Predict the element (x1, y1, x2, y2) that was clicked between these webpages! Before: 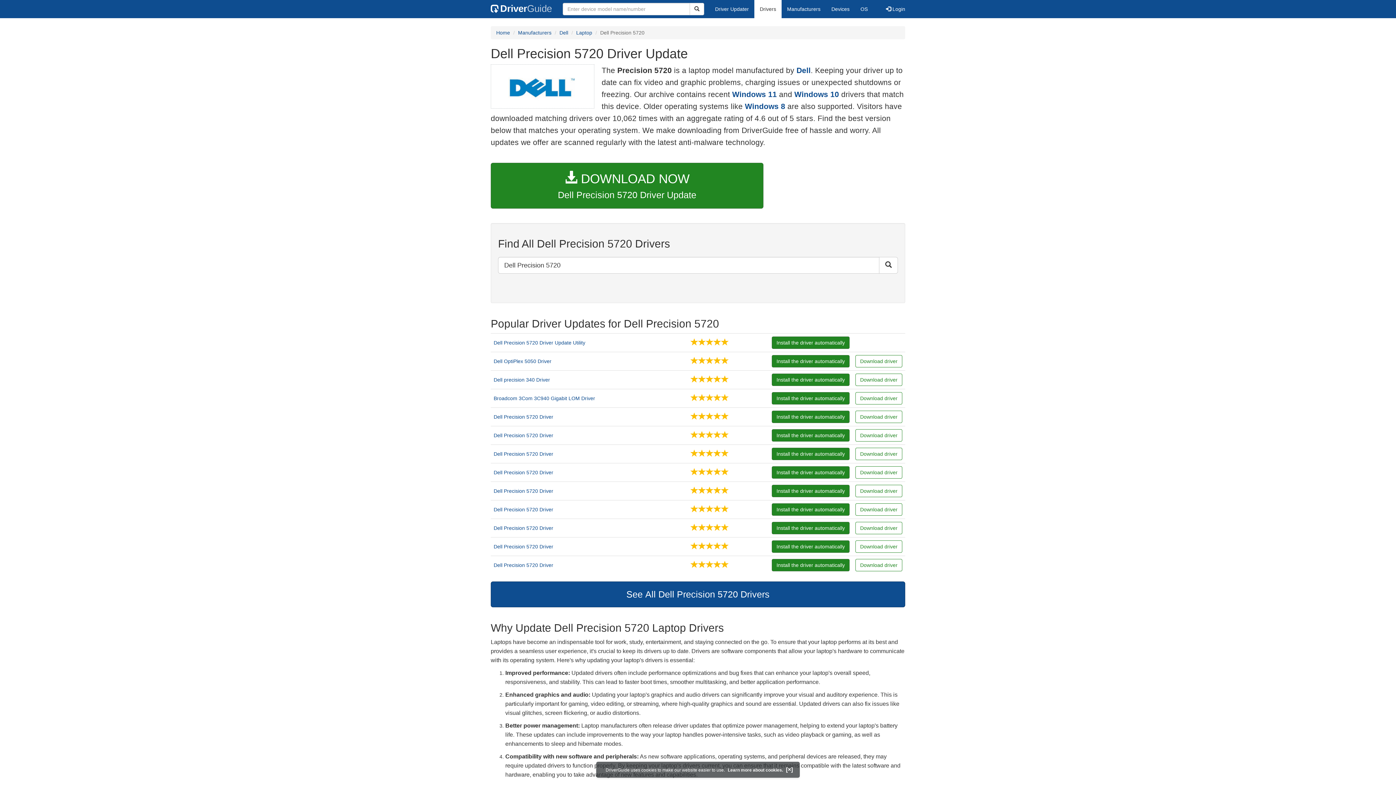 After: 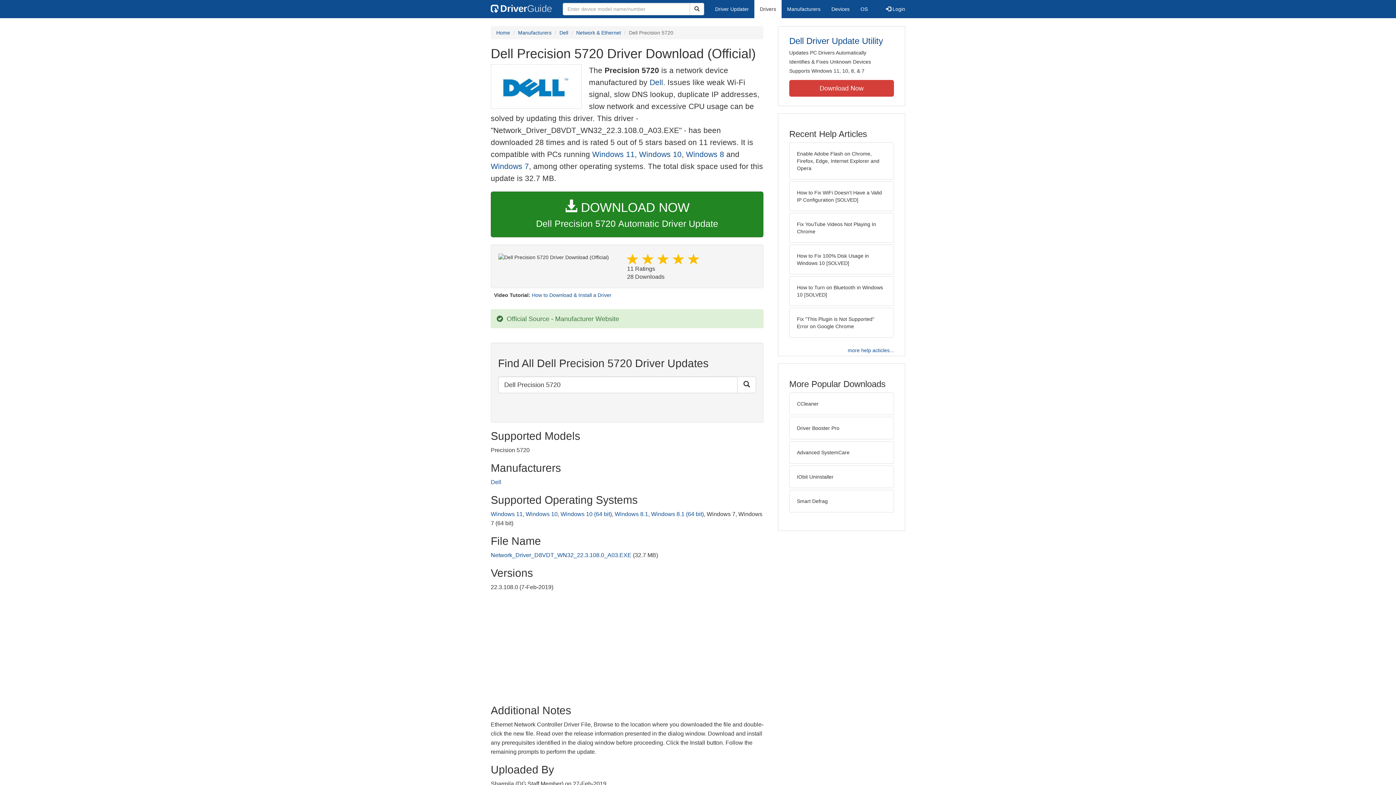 Action: bbox: (690, 505, 766, 514)